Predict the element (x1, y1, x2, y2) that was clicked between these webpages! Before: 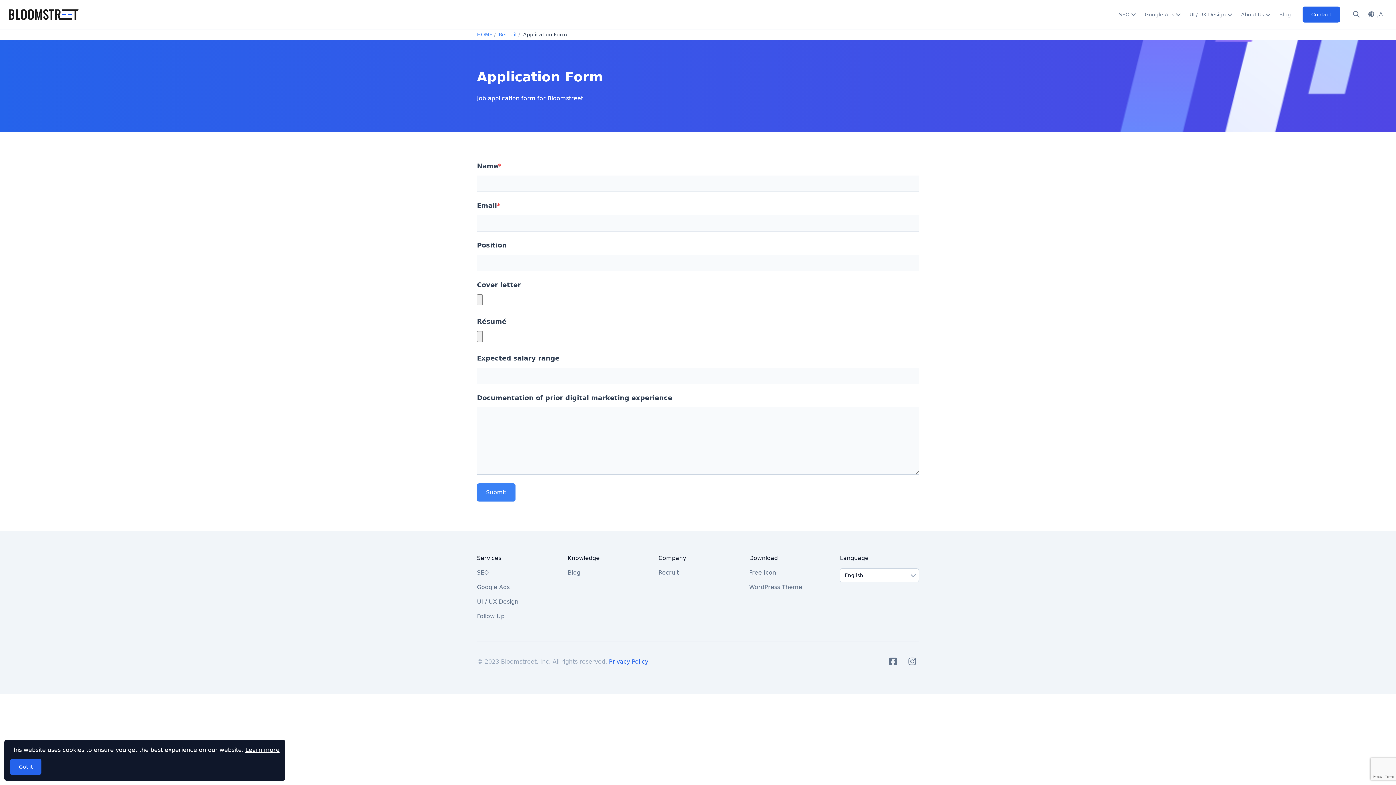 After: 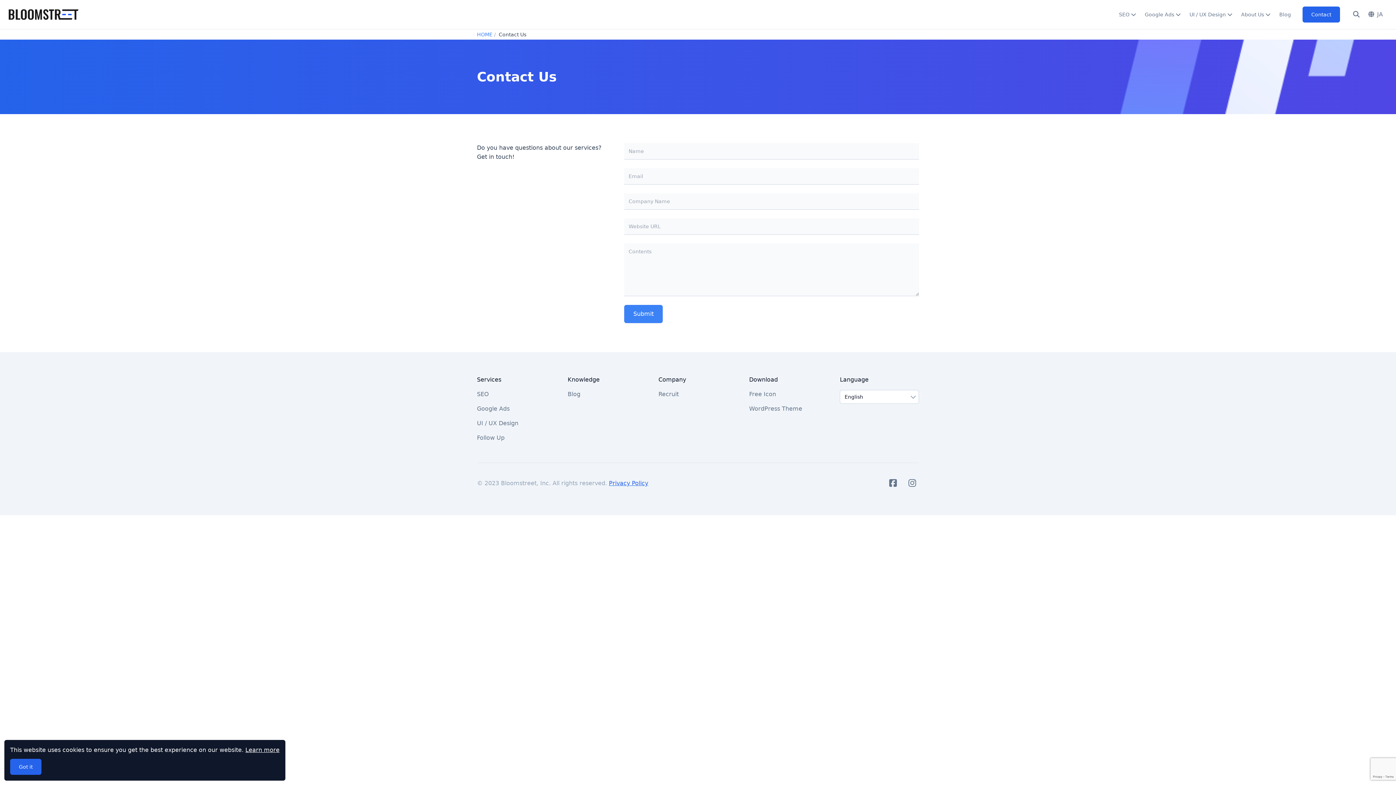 Action: label: Contact bbox: (1302, 6, 1340, 22)